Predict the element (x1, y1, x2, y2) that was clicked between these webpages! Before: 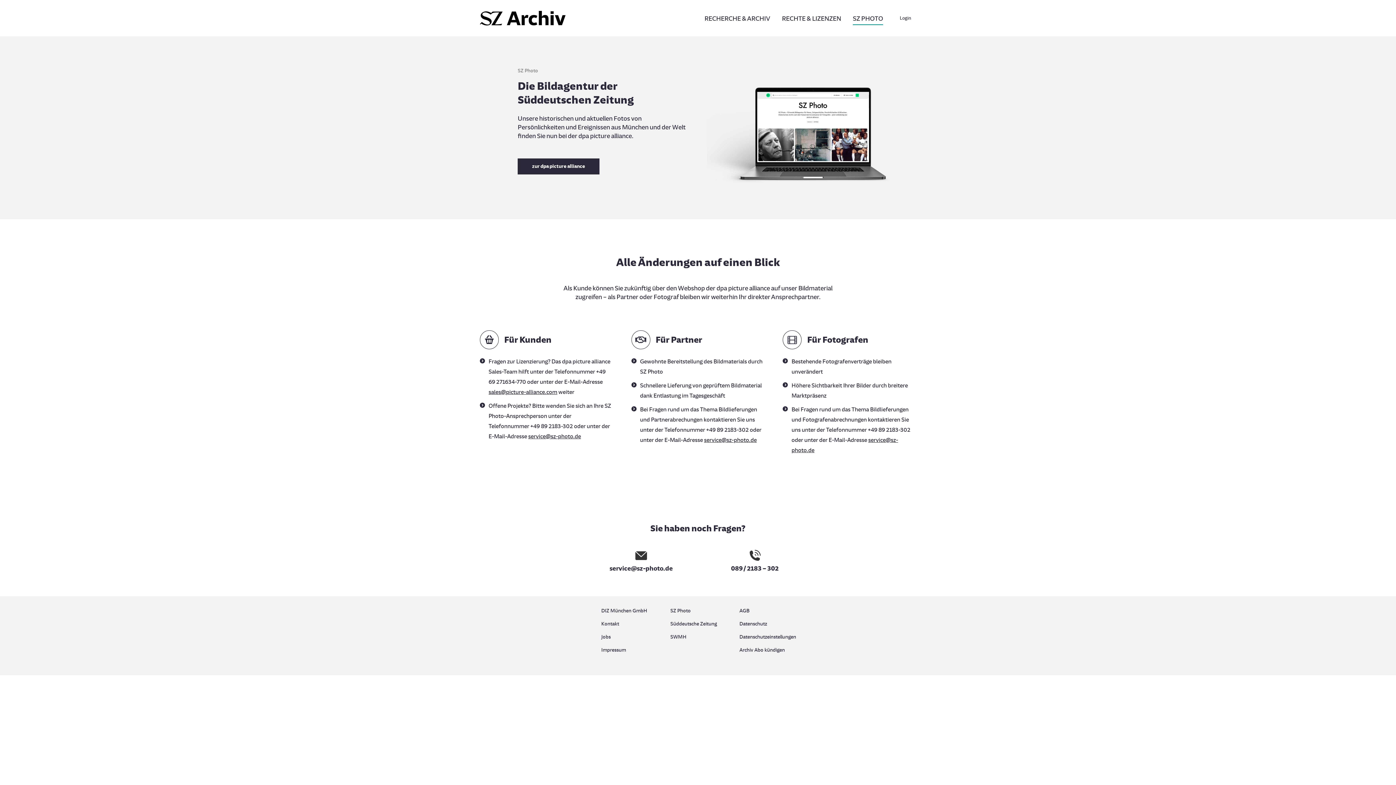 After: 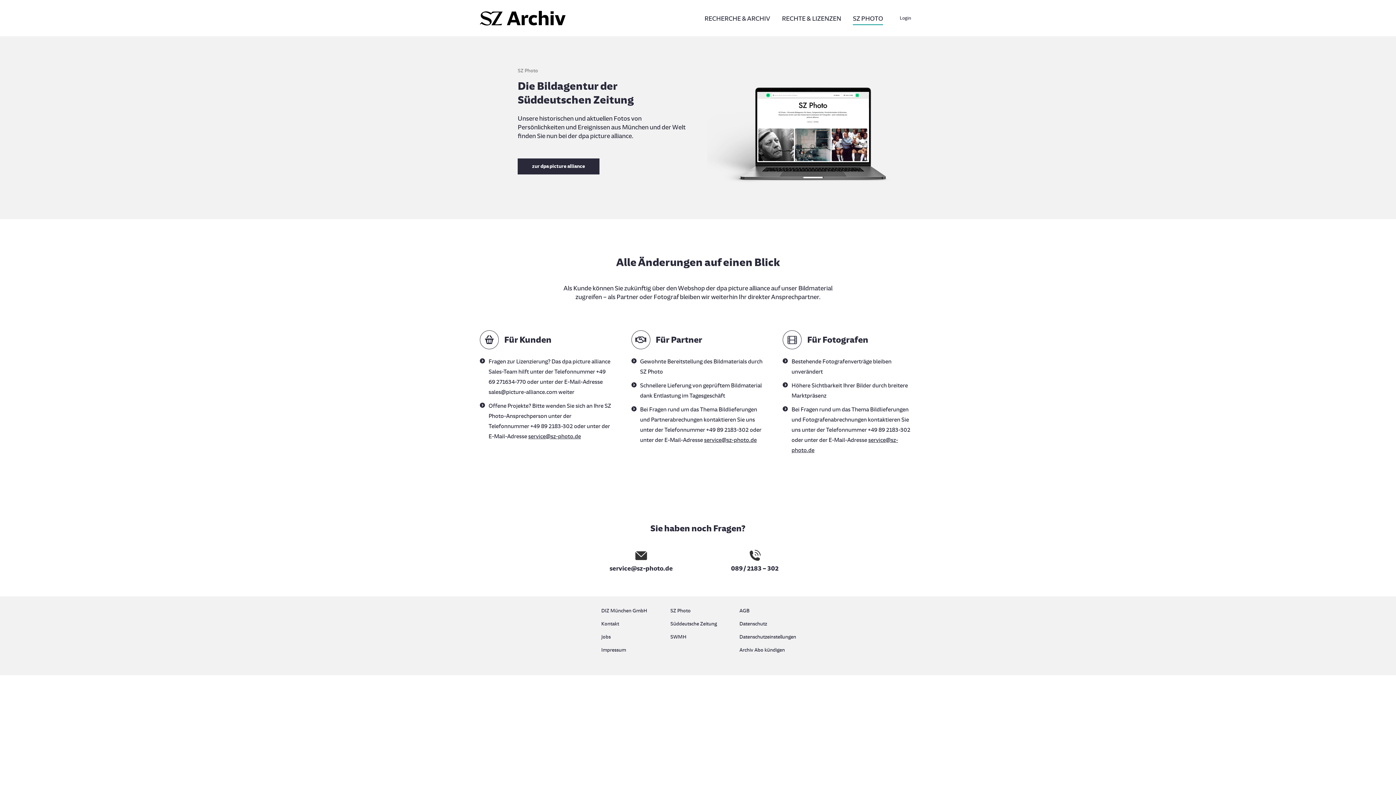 Action: label: sales@picture-alliance.com bbox: (488, 388, 557, 395)